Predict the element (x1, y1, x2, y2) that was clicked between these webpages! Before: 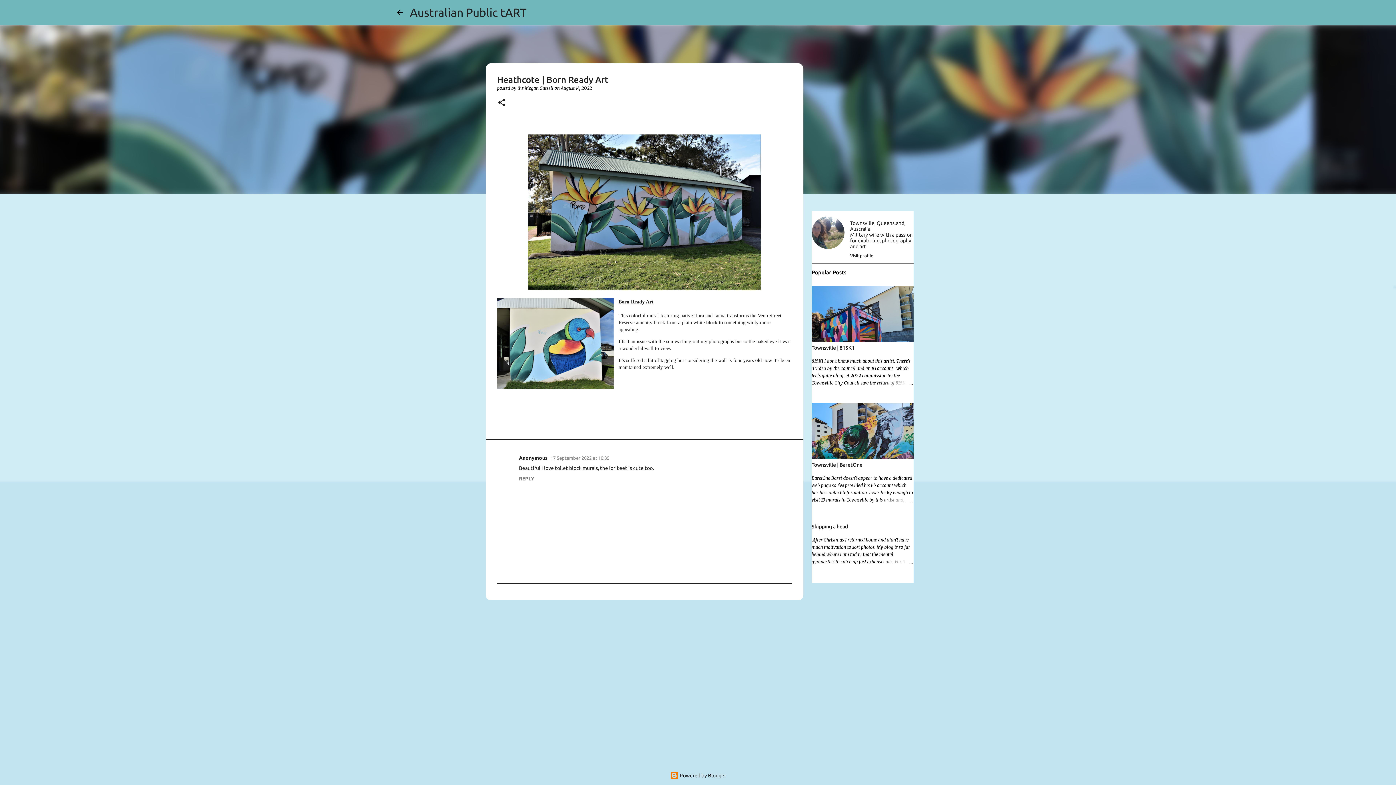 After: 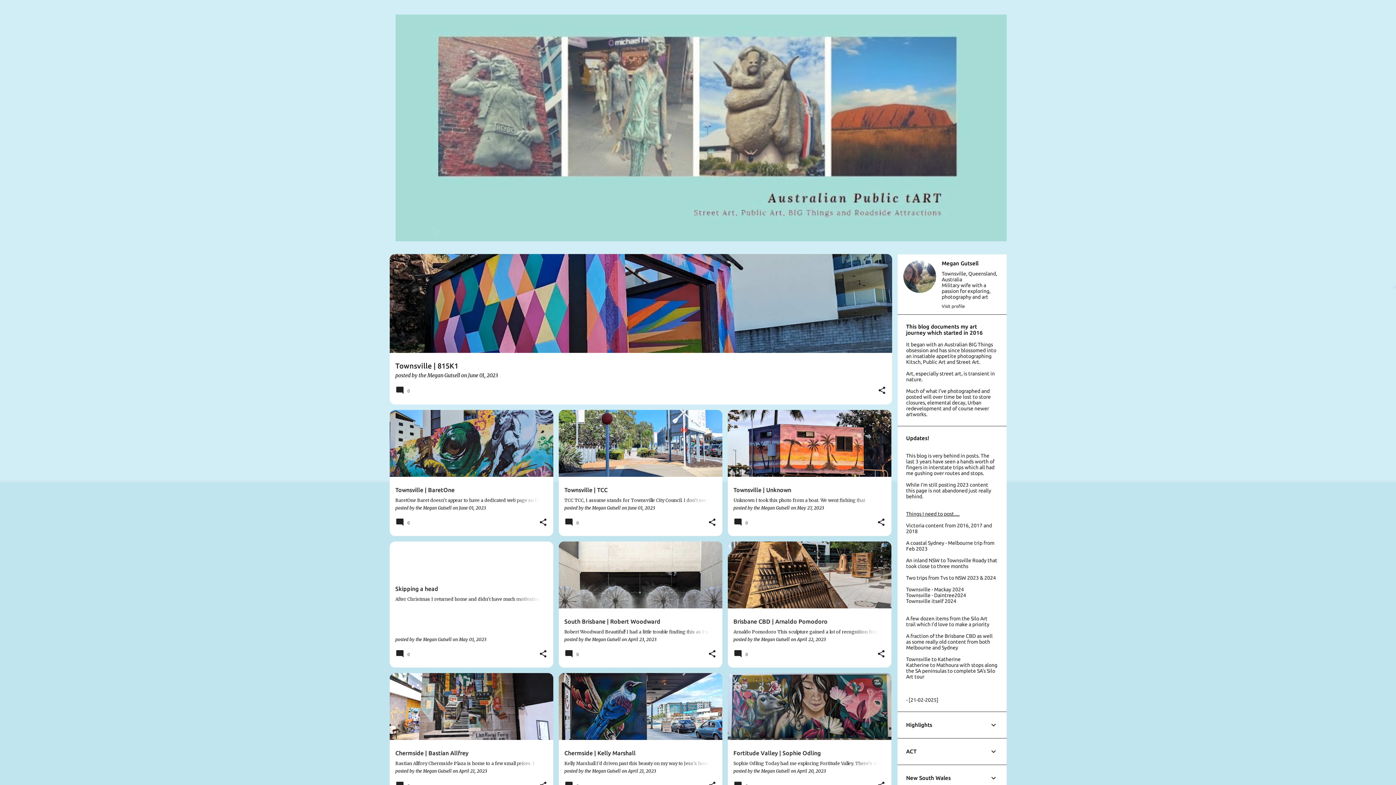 Action: bbox: (395, 8, 404, 16)